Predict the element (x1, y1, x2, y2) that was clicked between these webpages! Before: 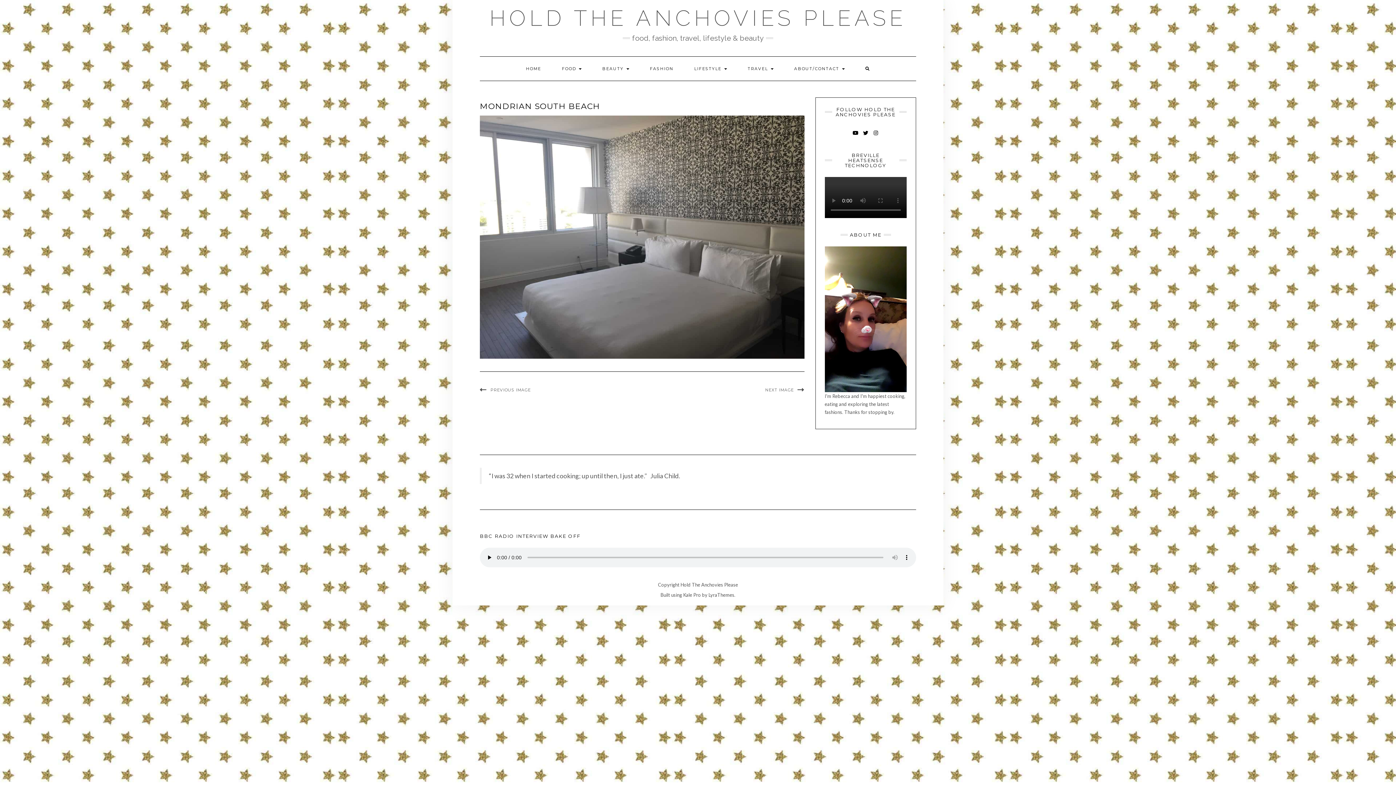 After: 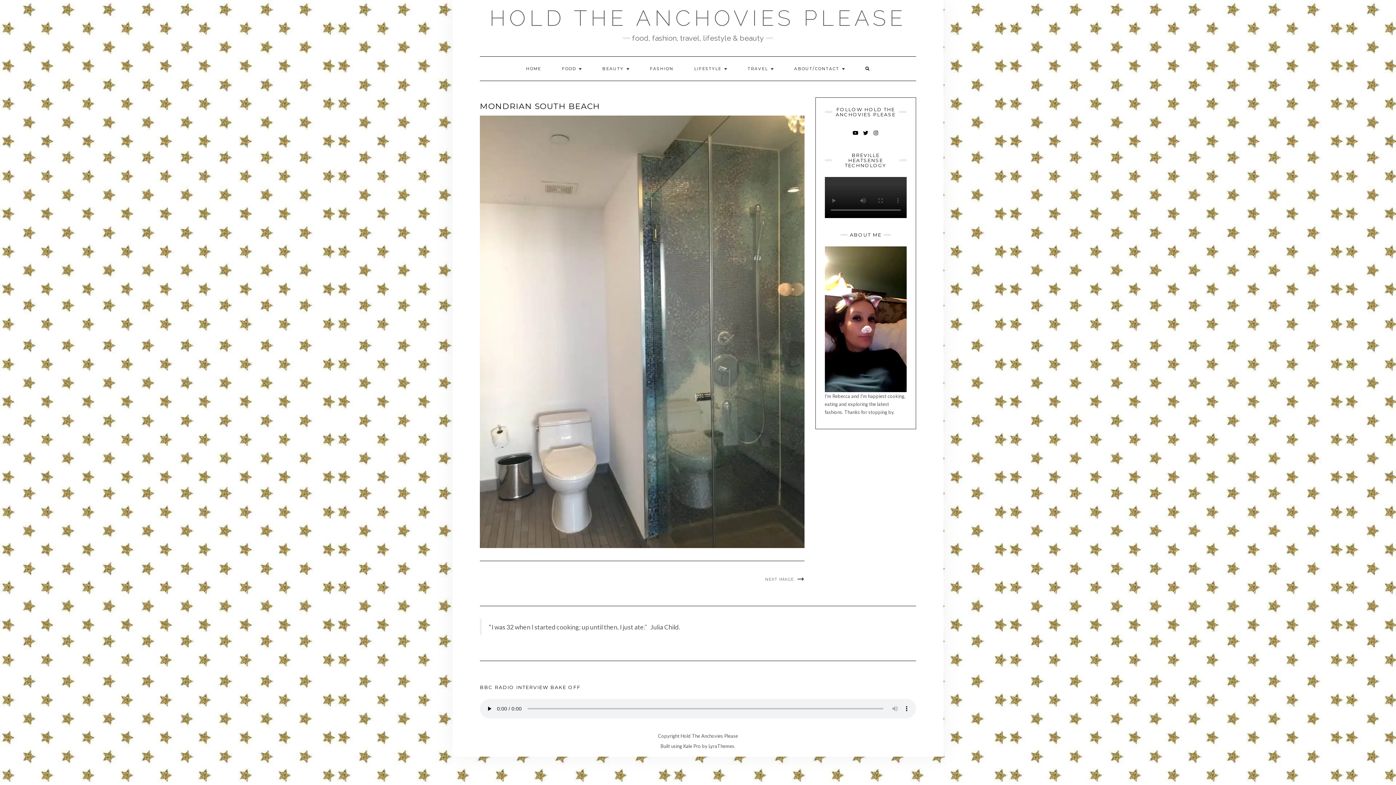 Action: bbox: (480, 387, 530, 392) label: PREVIOUS IMAGE